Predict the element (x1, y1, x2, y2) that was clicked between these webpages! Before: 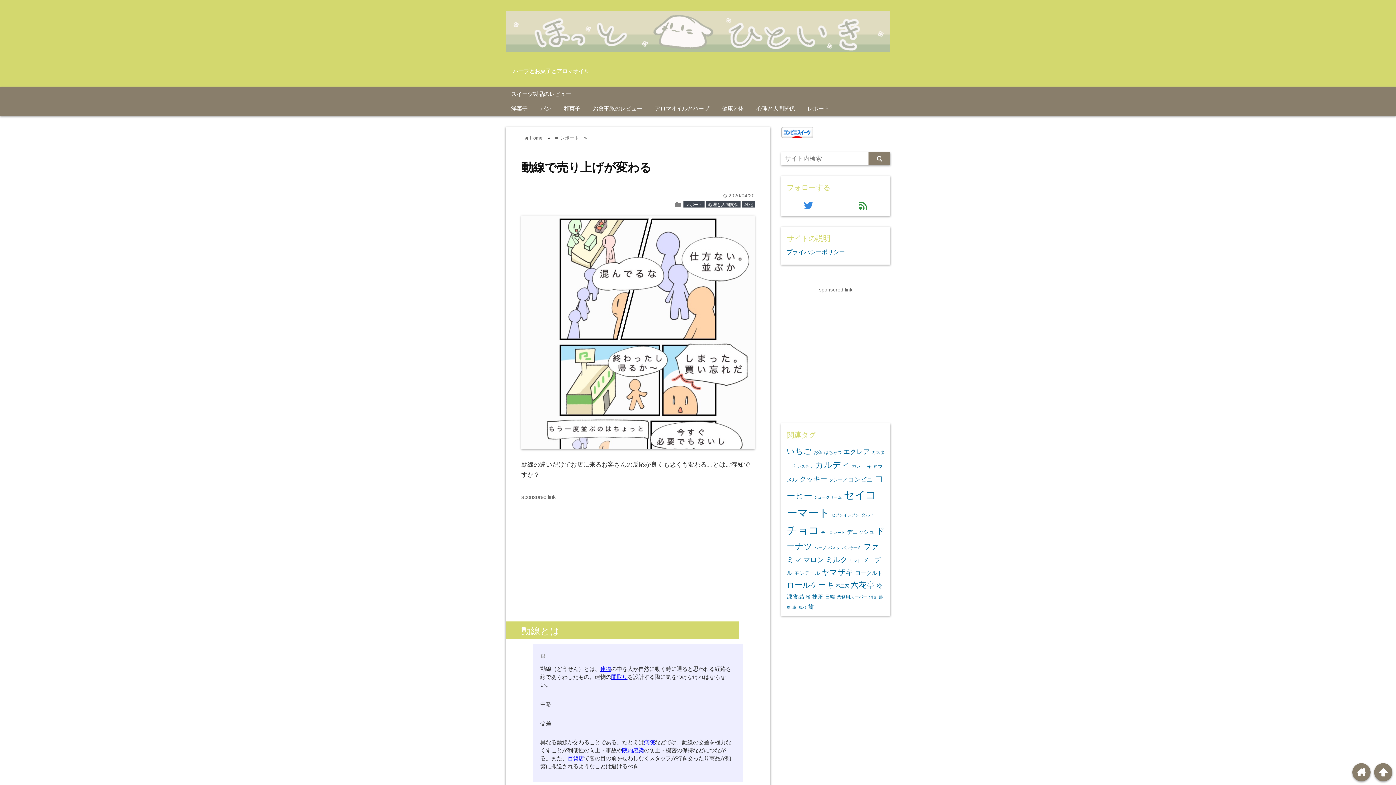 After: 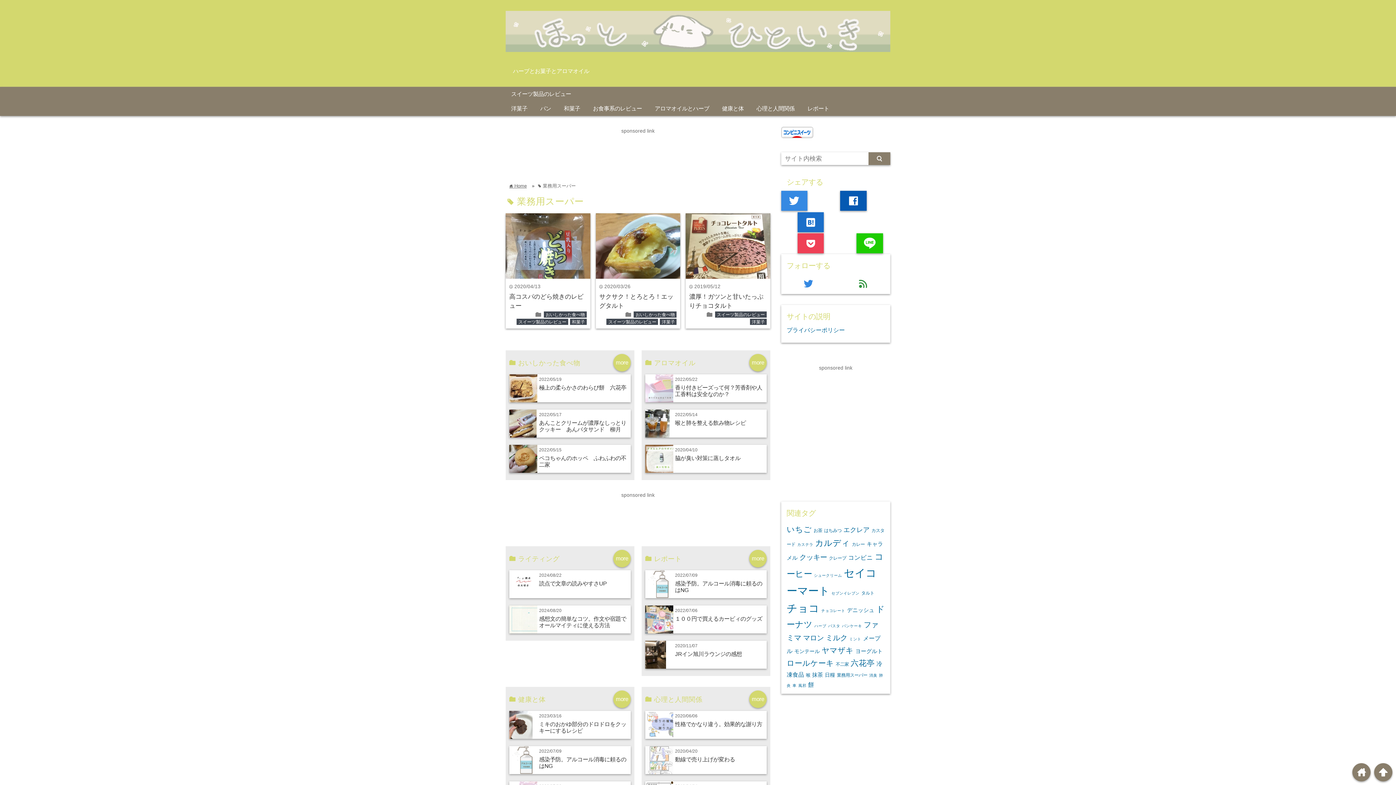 Action: label: 業務用スーパー (3個の項目) bbox: (837, 595, 867, 600)